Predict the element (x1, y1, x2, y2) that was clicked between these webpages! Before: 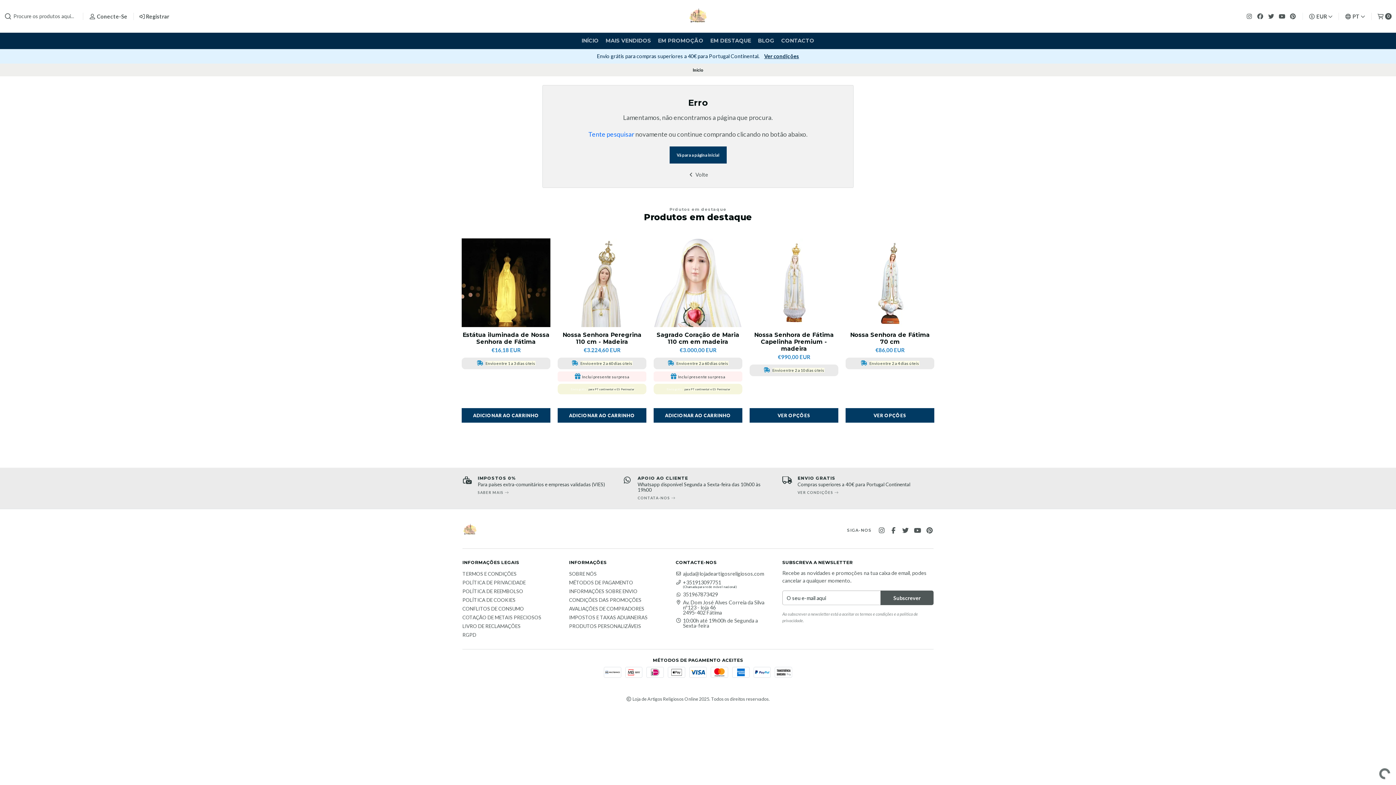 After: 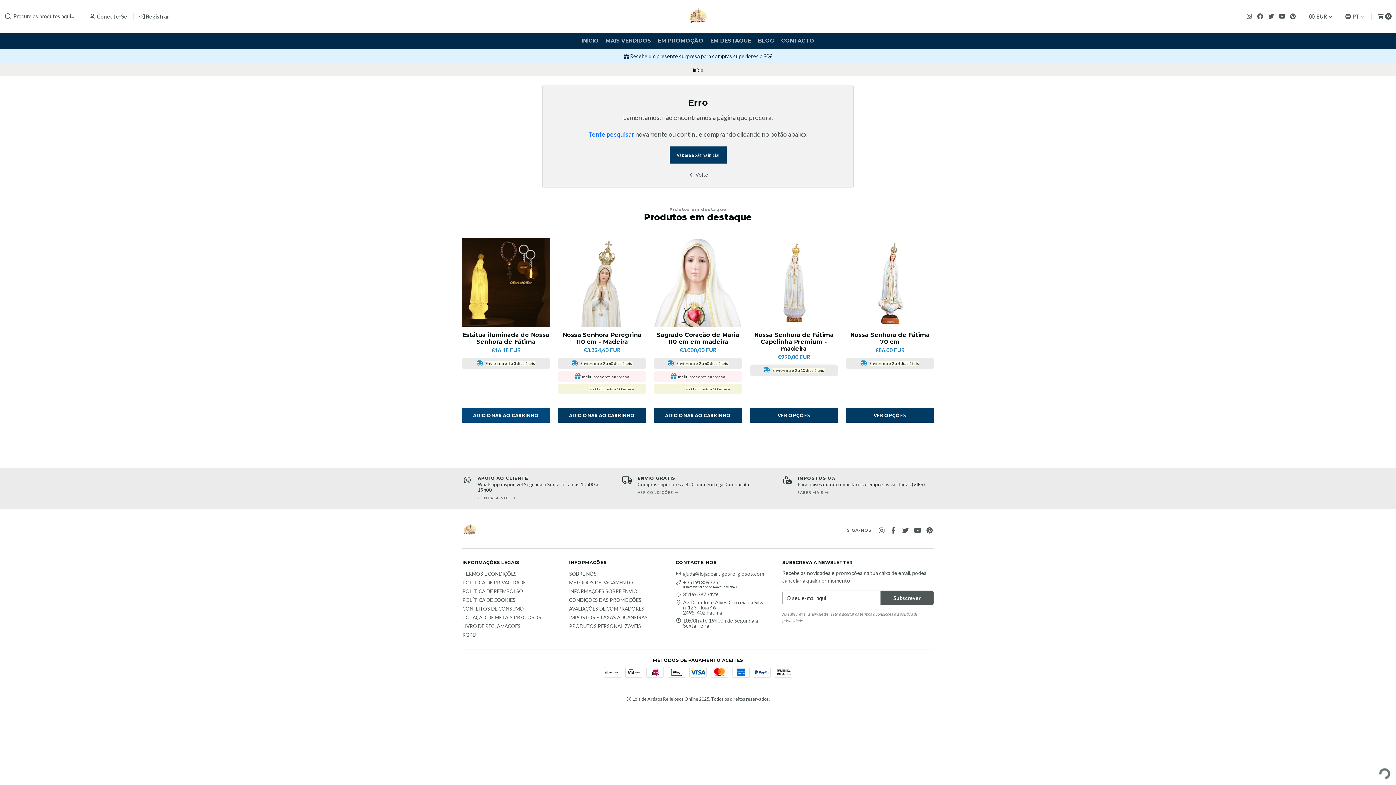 Action: bbox: (461, 408, 550, 422) label: ADICIONAR AO CARRINHO